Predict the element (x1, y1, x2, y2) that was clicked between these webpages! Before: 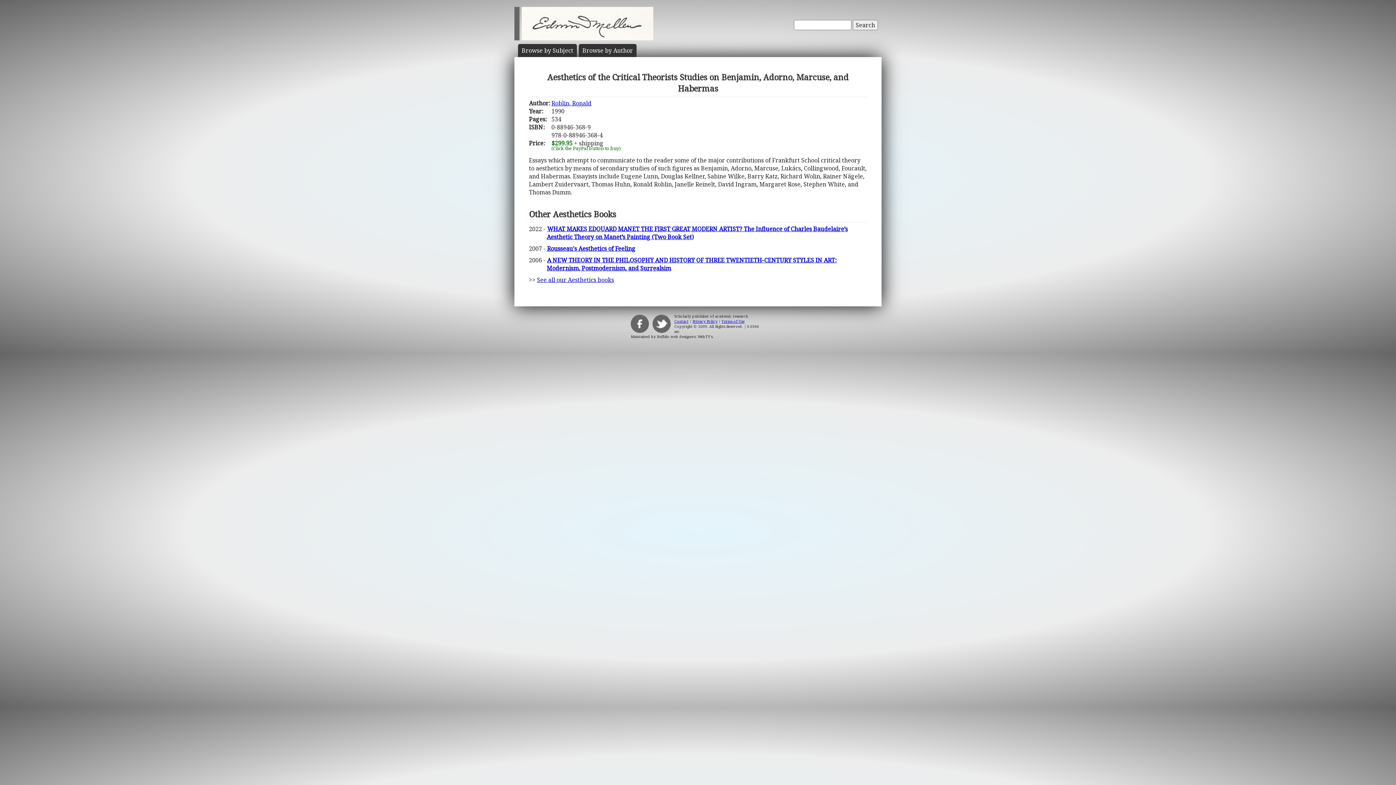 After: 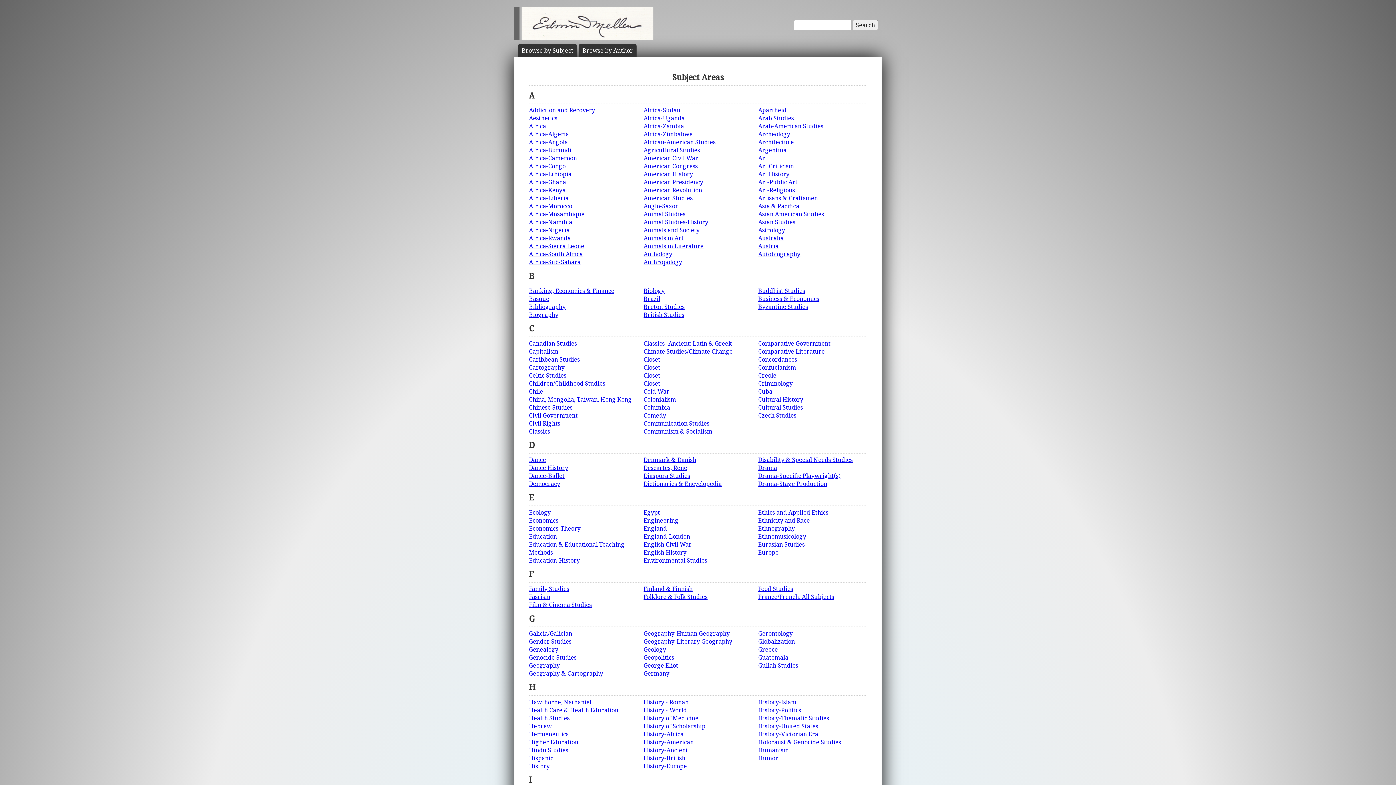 Action: bbox: (521, 47, 573, 53) label: Browse by Subject